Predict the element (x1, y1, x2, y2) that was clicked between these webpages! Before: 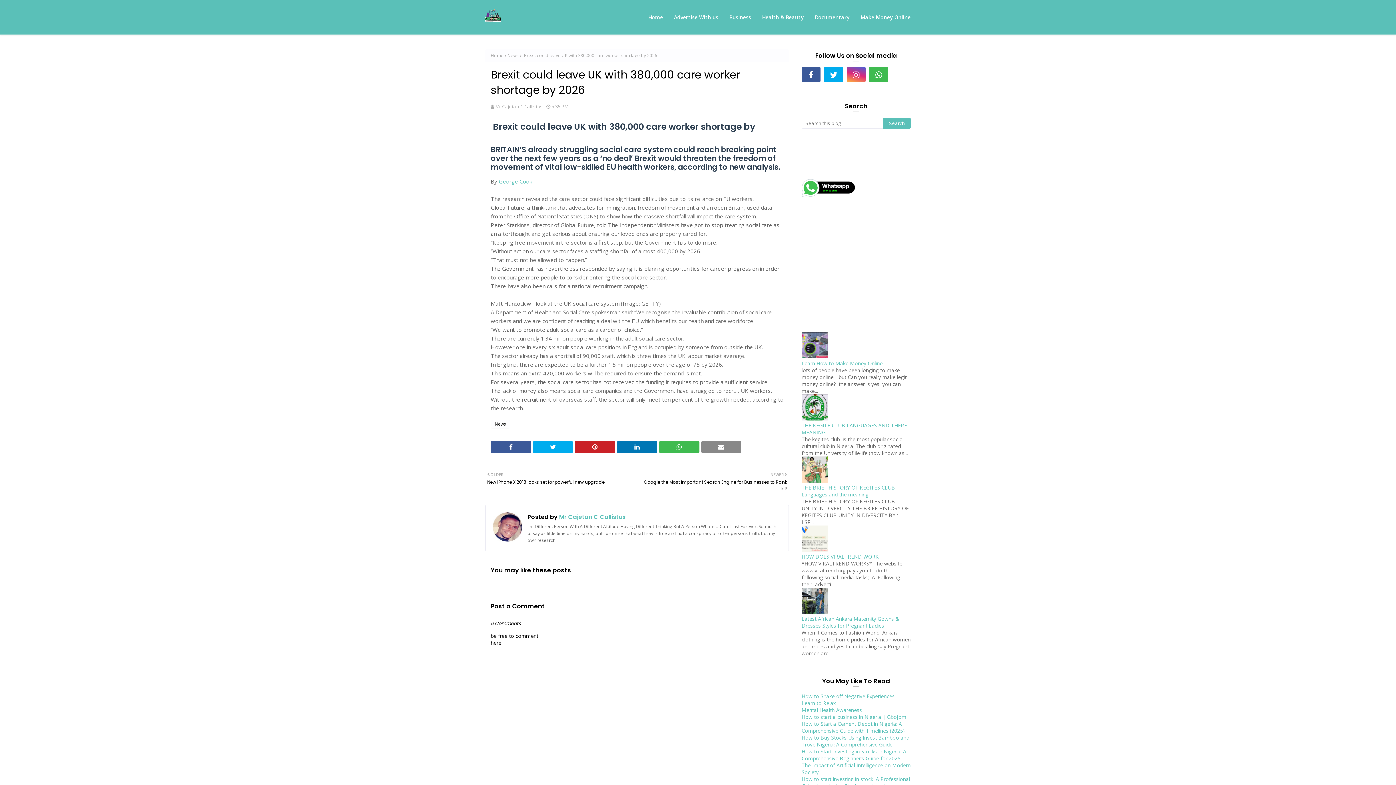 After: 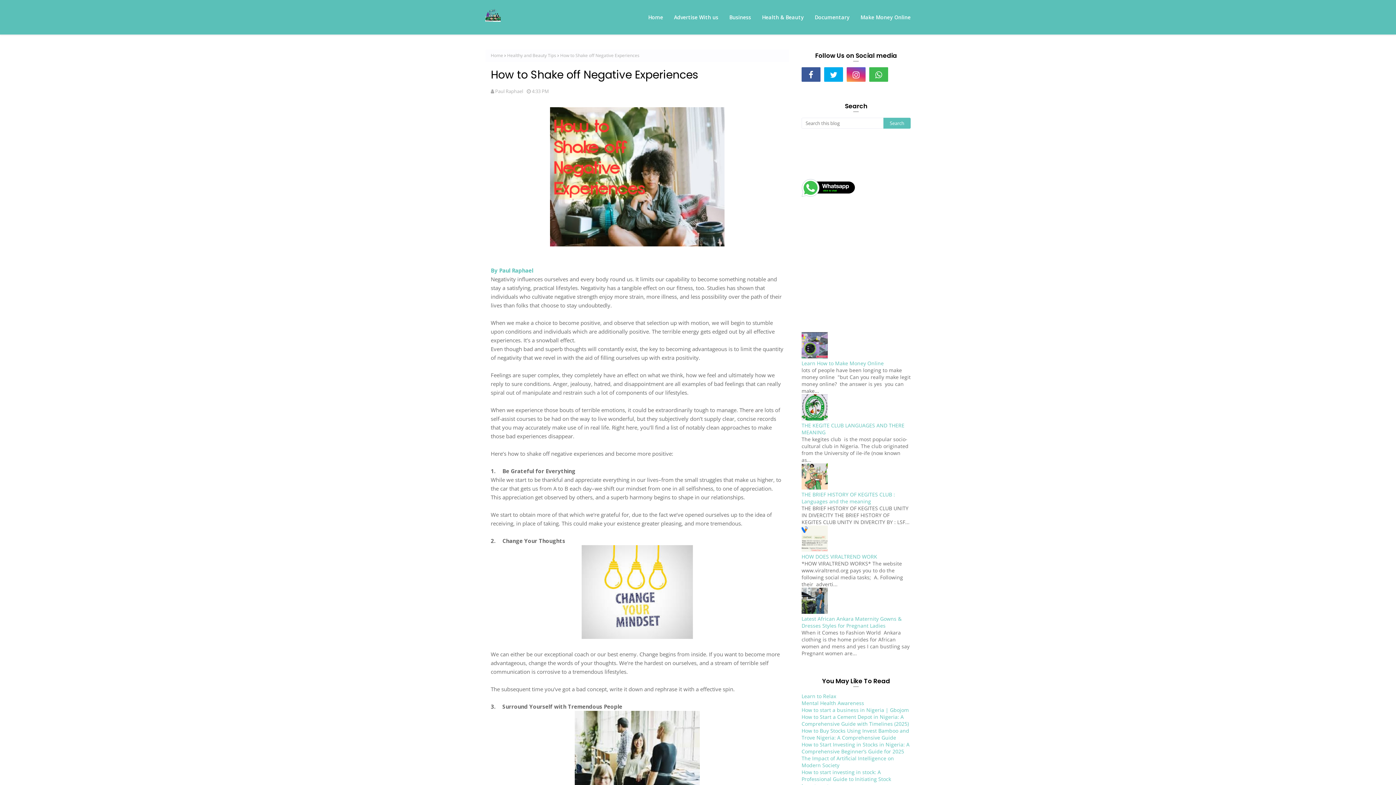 Action: label: How to Shake off Negative Experiences bbox: (801, 693, 894, 700)